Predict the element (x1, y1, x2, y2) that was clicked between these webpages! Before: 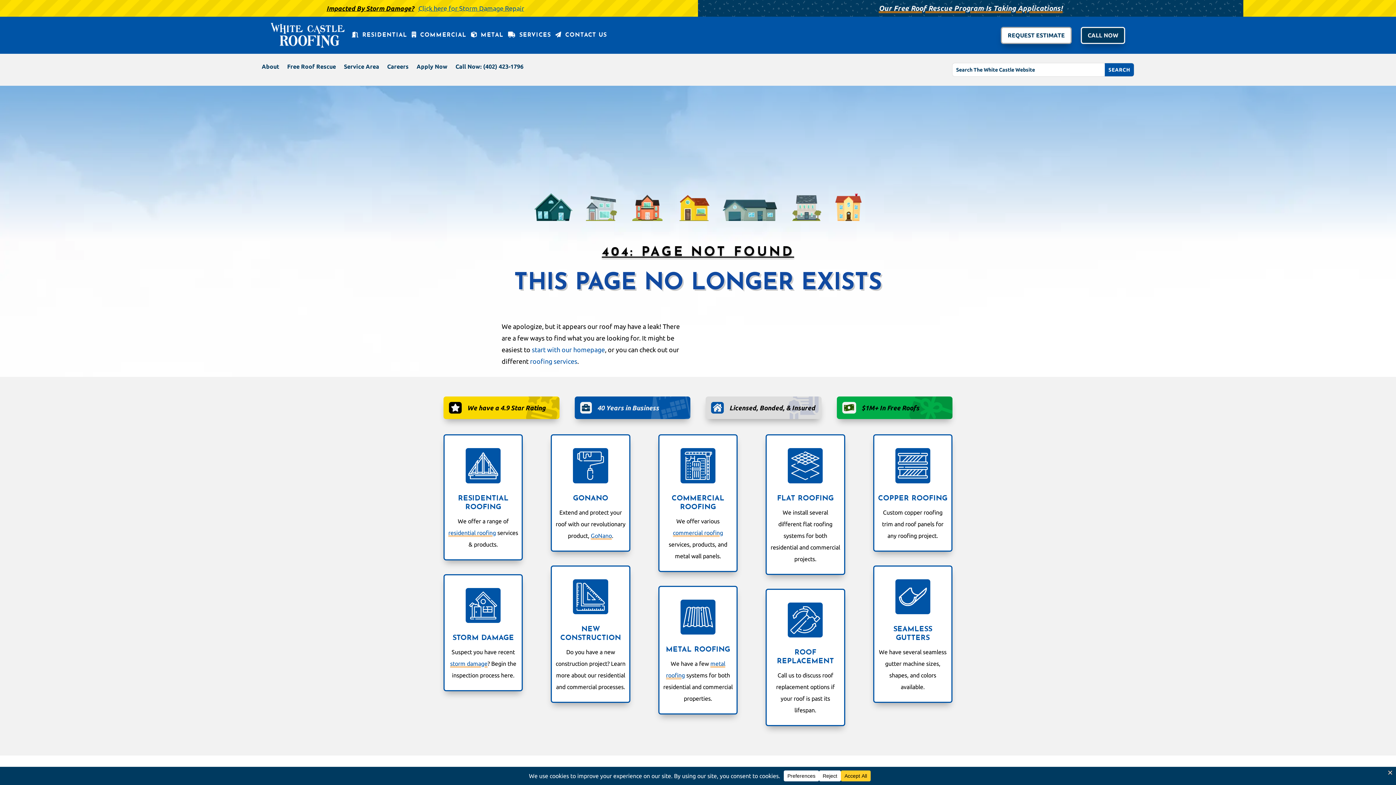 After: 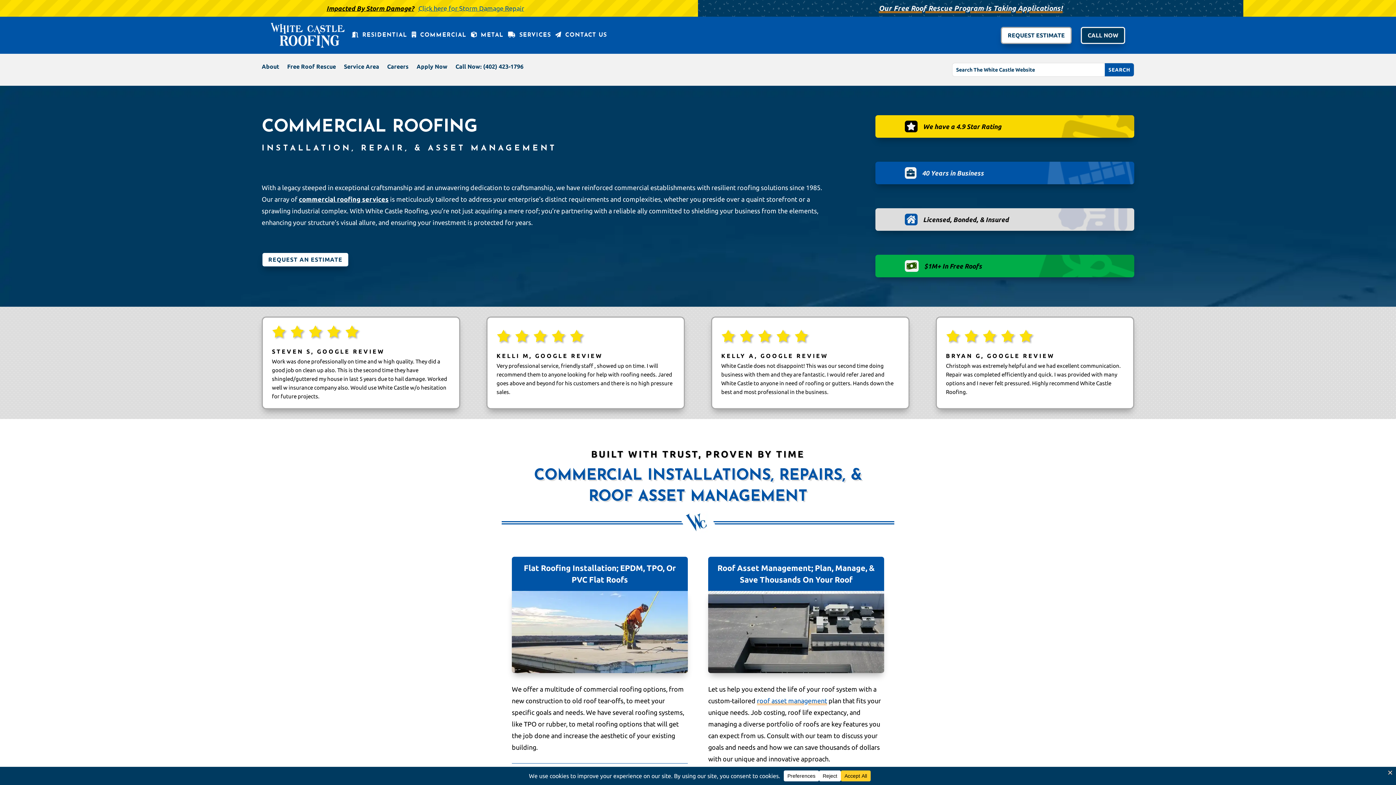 Action: bbox: (663, 448, 733, 483)